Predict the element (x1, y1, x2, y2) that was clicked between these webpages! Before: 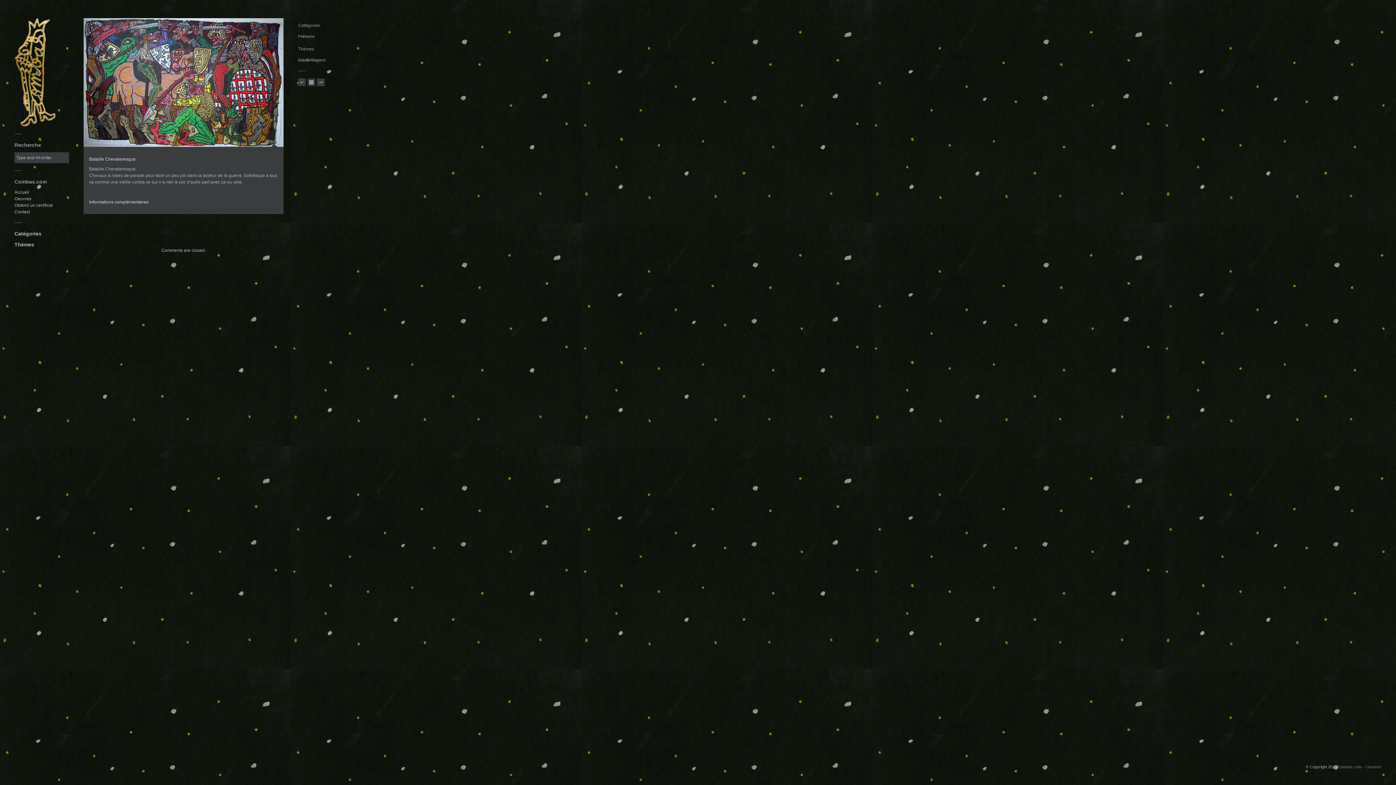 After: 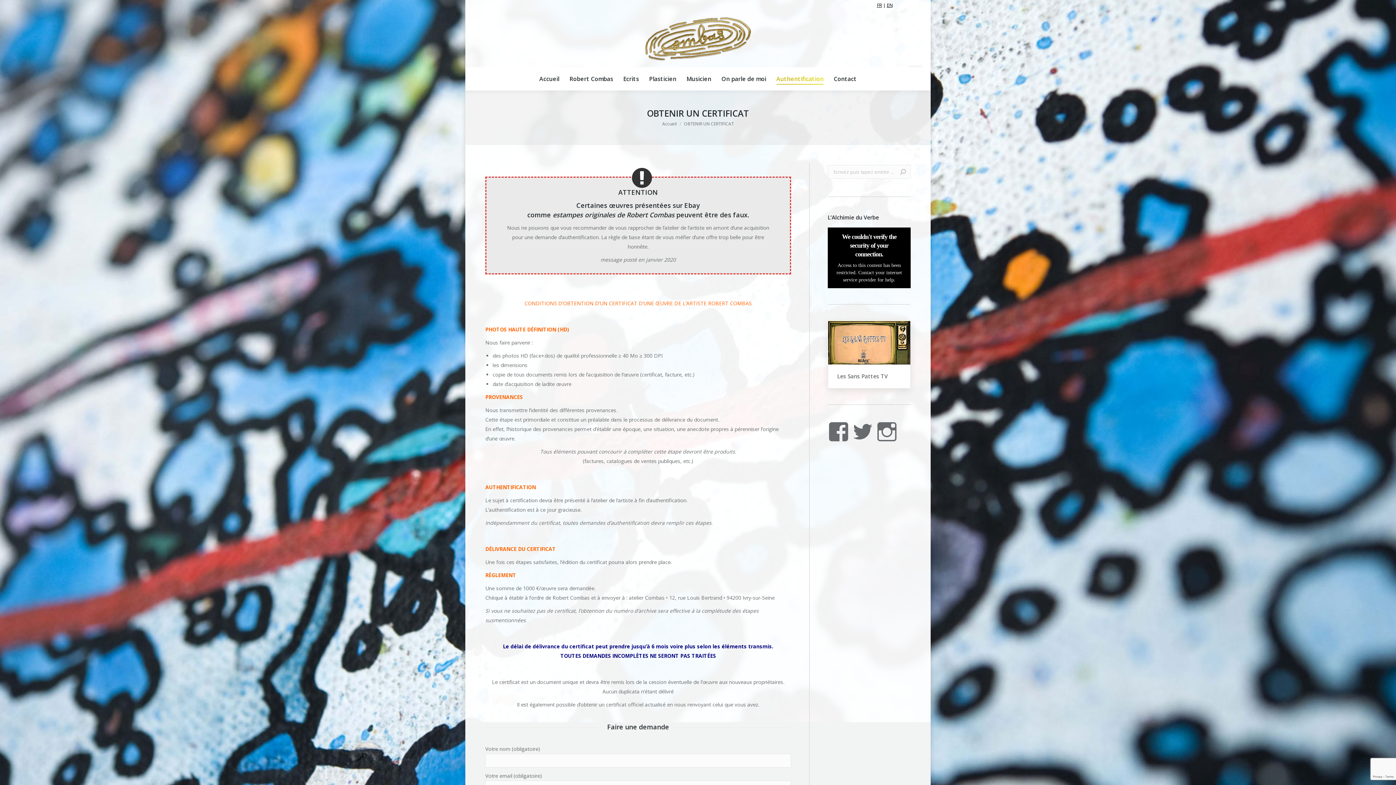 Action: bbox: (14, 202, 52, 208) label: Obtenir un certificat